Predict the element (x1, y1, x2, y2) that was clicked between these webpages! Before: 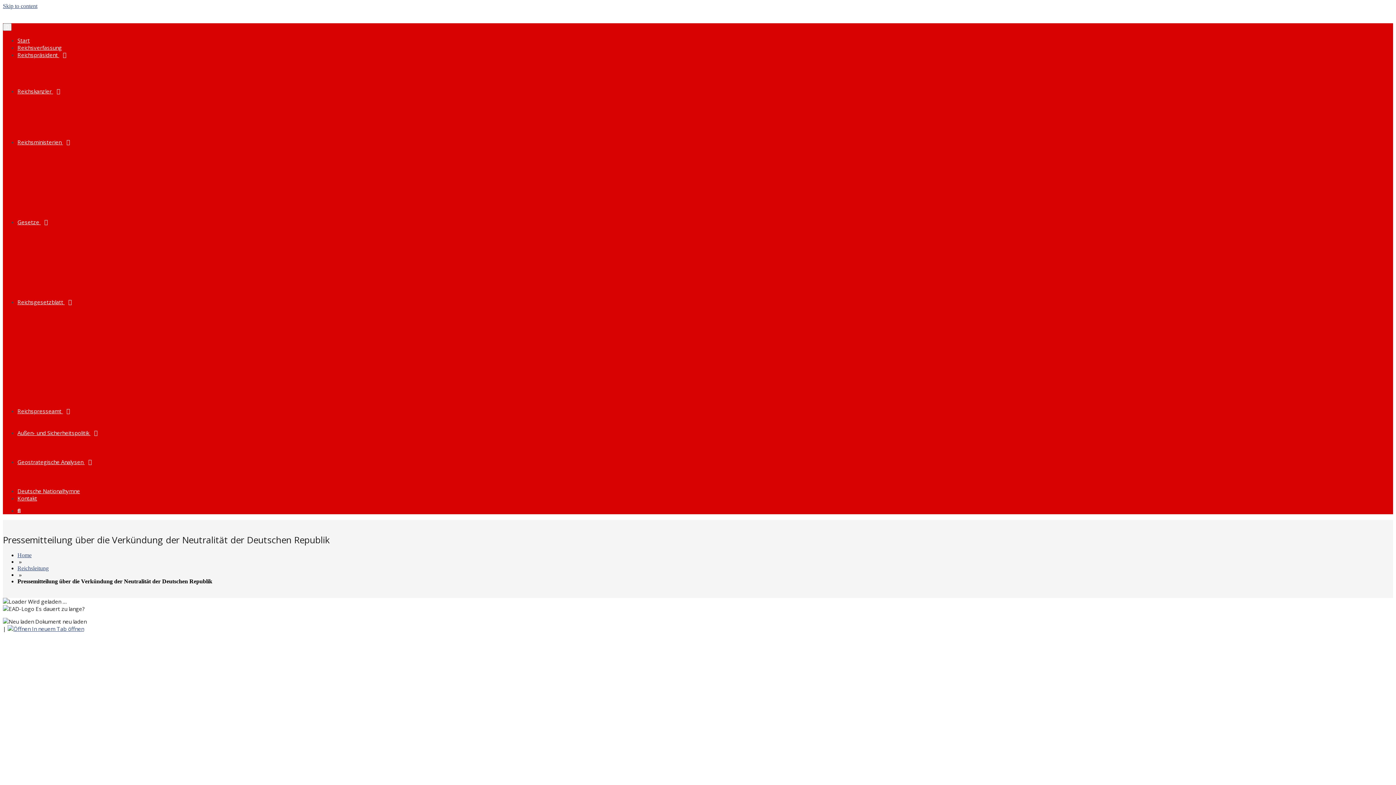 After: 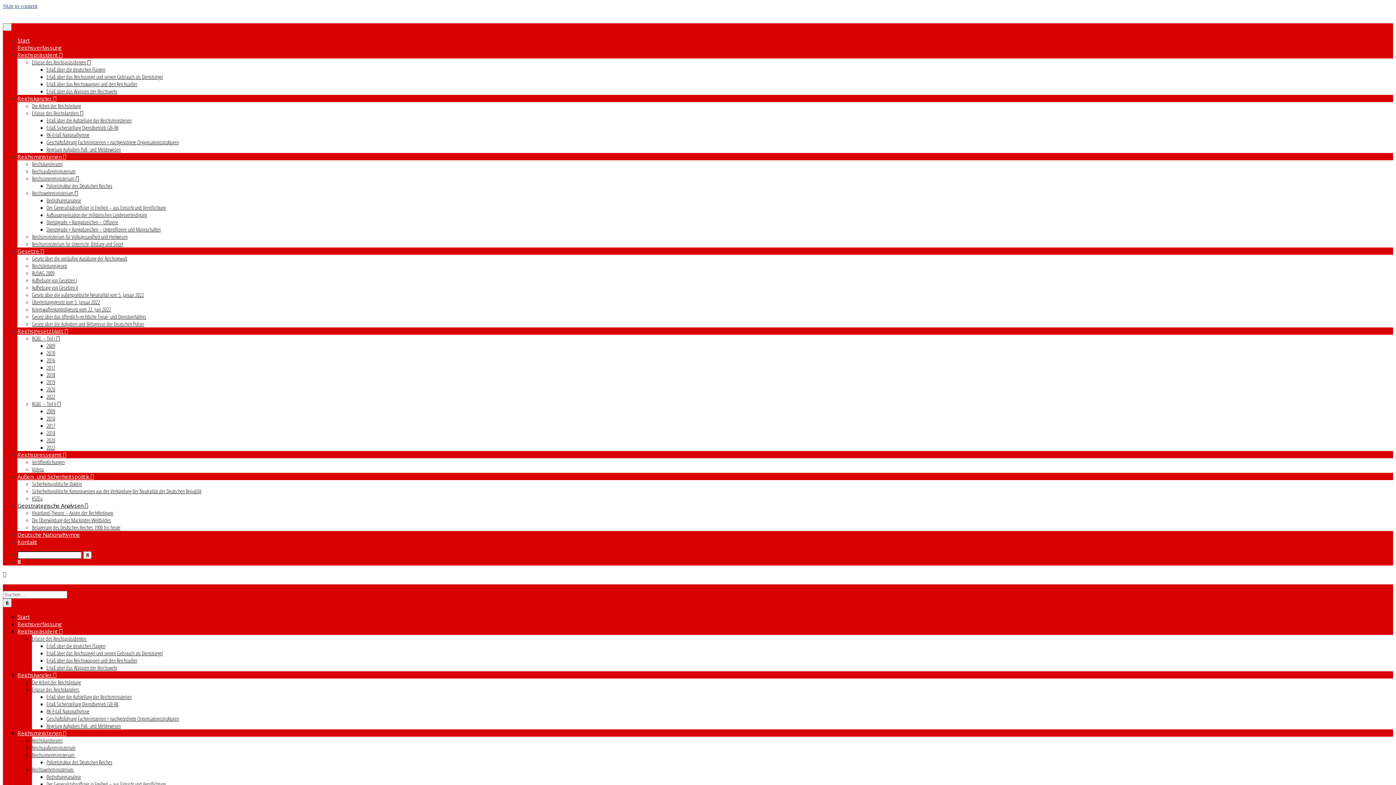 Action: bbox: (17, 458, 84, 465) label: Geostrategische Analysen 